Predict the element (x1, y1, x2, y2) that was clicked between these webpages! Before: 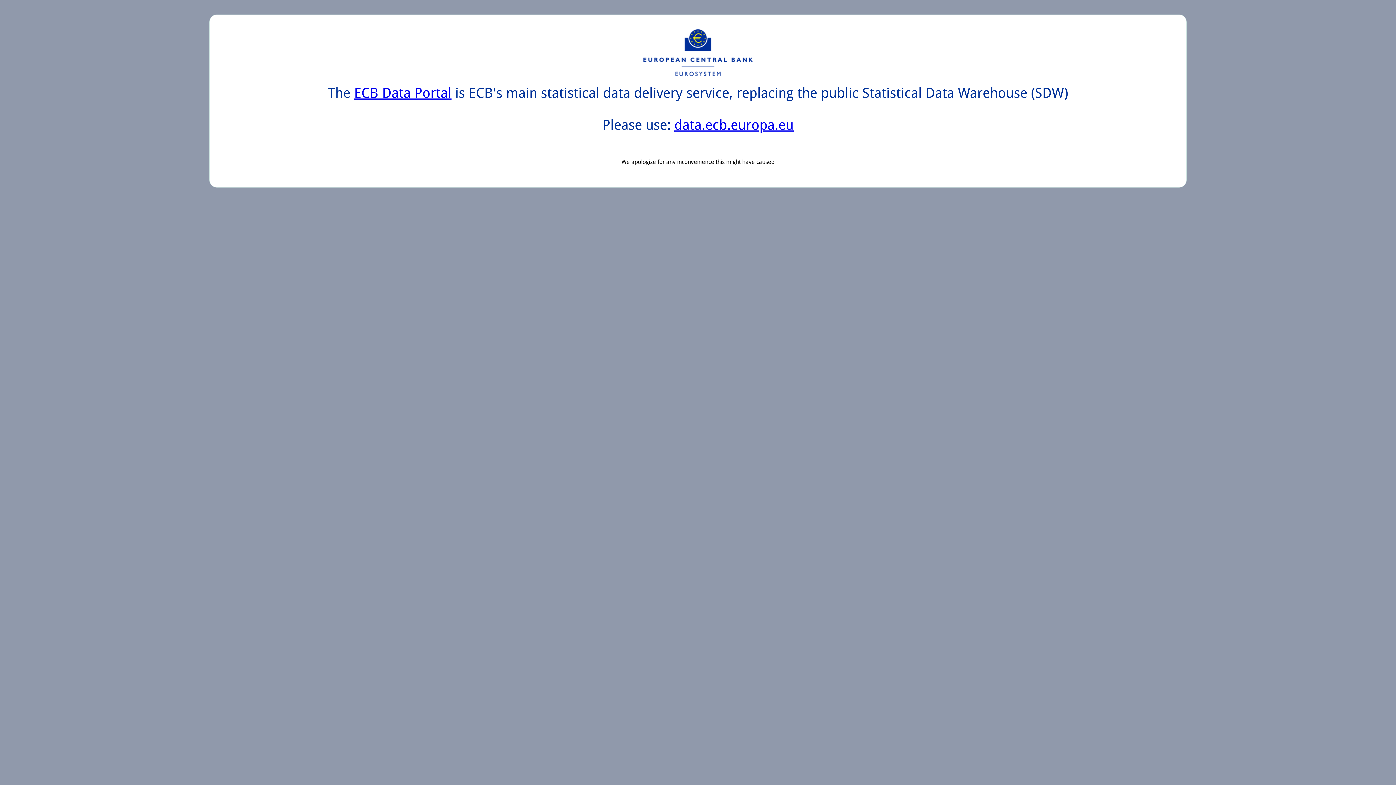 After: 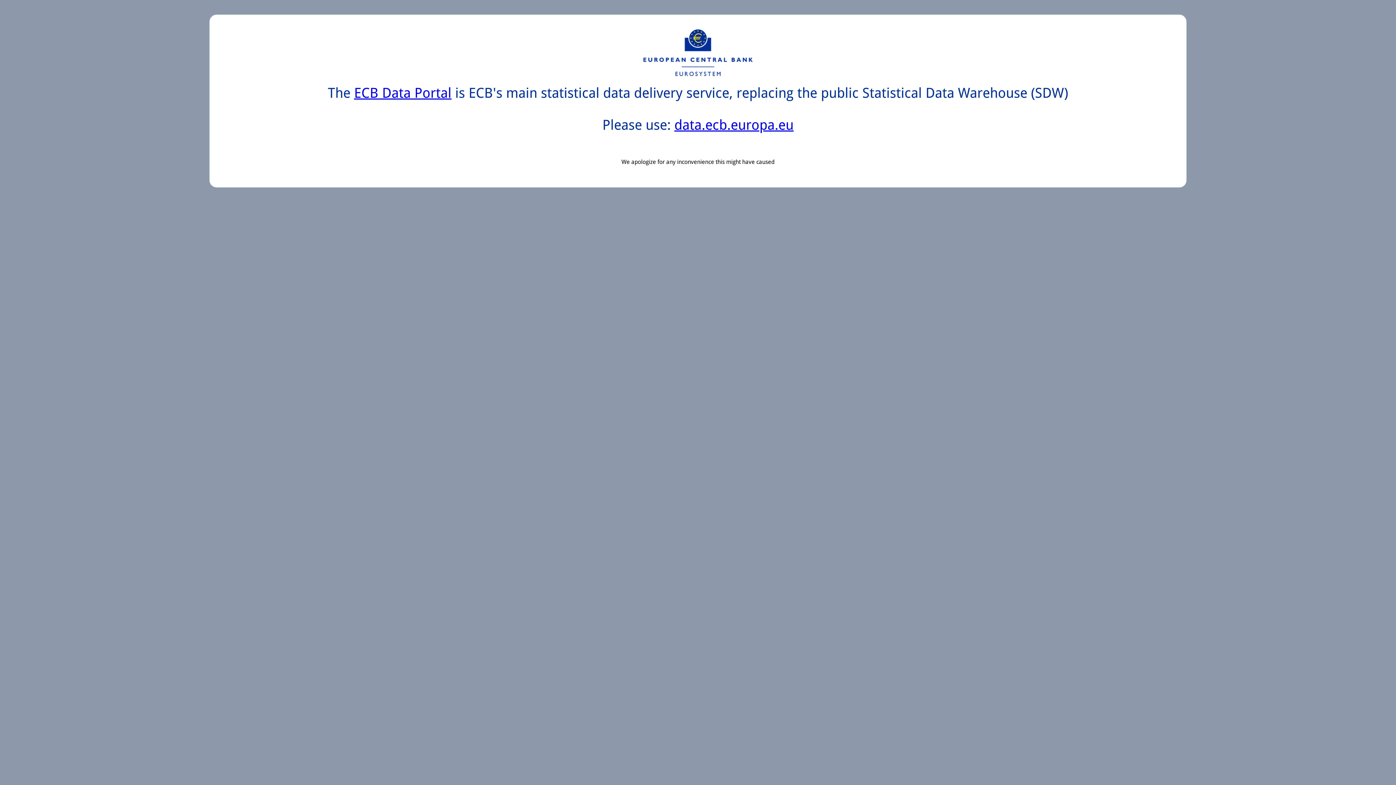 Action: label: ECB Data Portal bbox: (354, 85, 451, 101)